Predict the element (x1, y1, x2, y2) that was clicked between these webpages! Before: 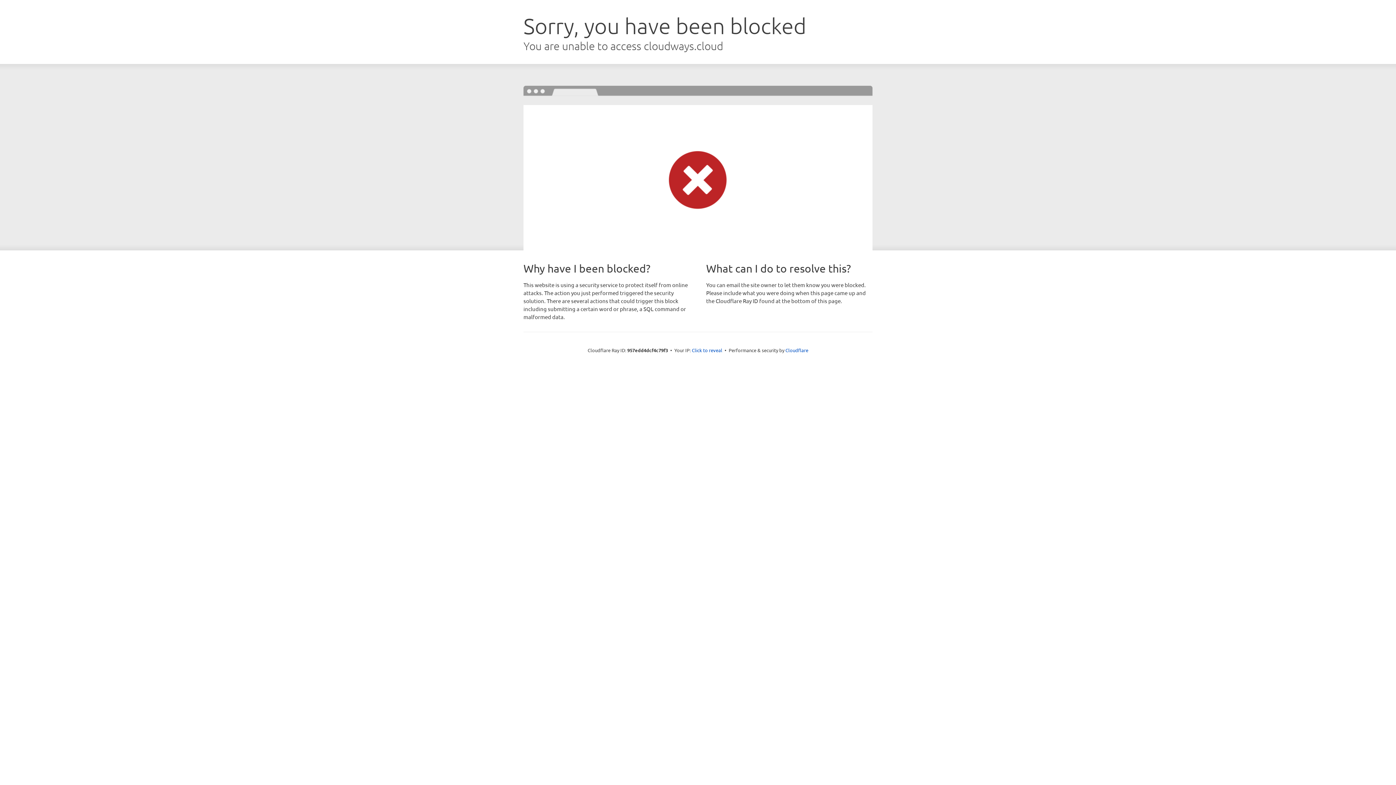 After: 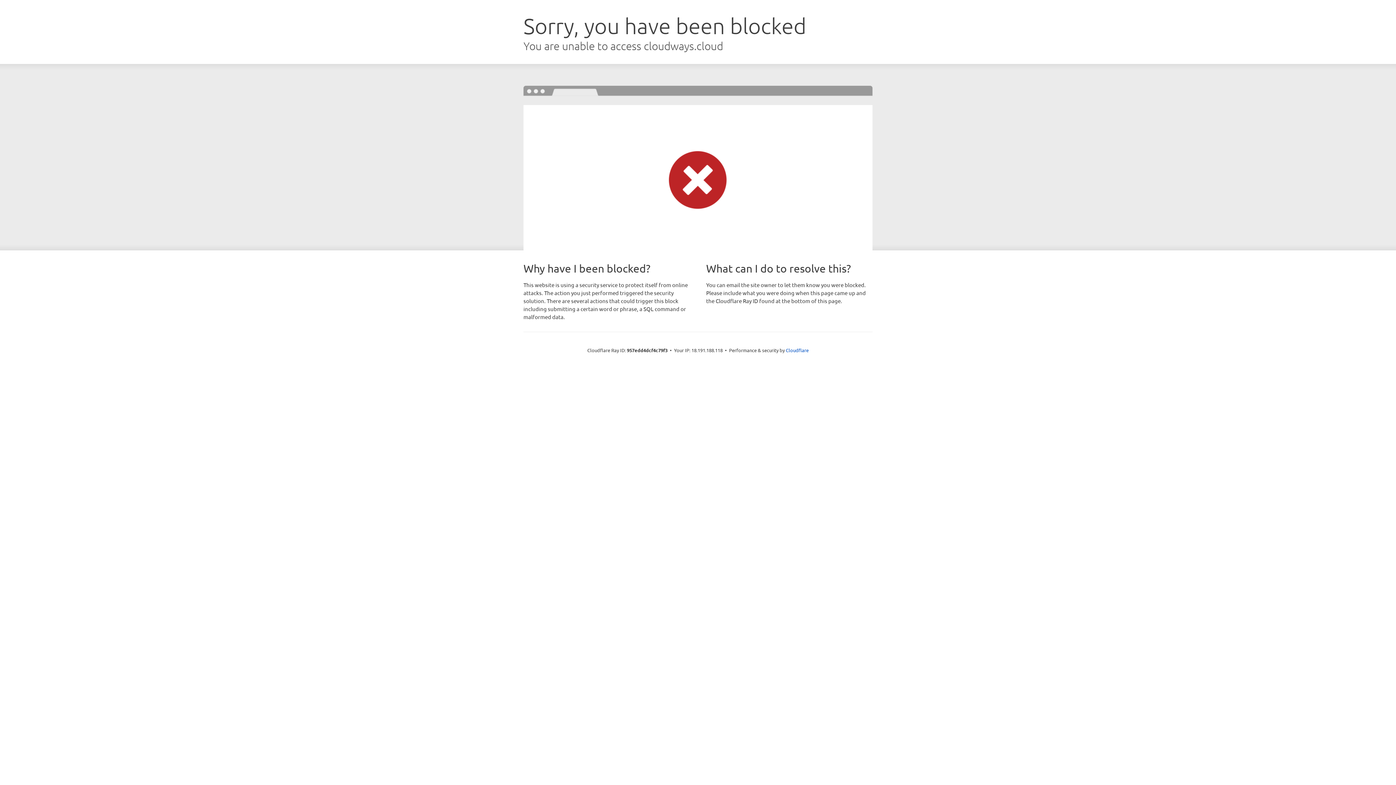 Action: bbox: (692, 346, 722, 353) label: Click to reveal